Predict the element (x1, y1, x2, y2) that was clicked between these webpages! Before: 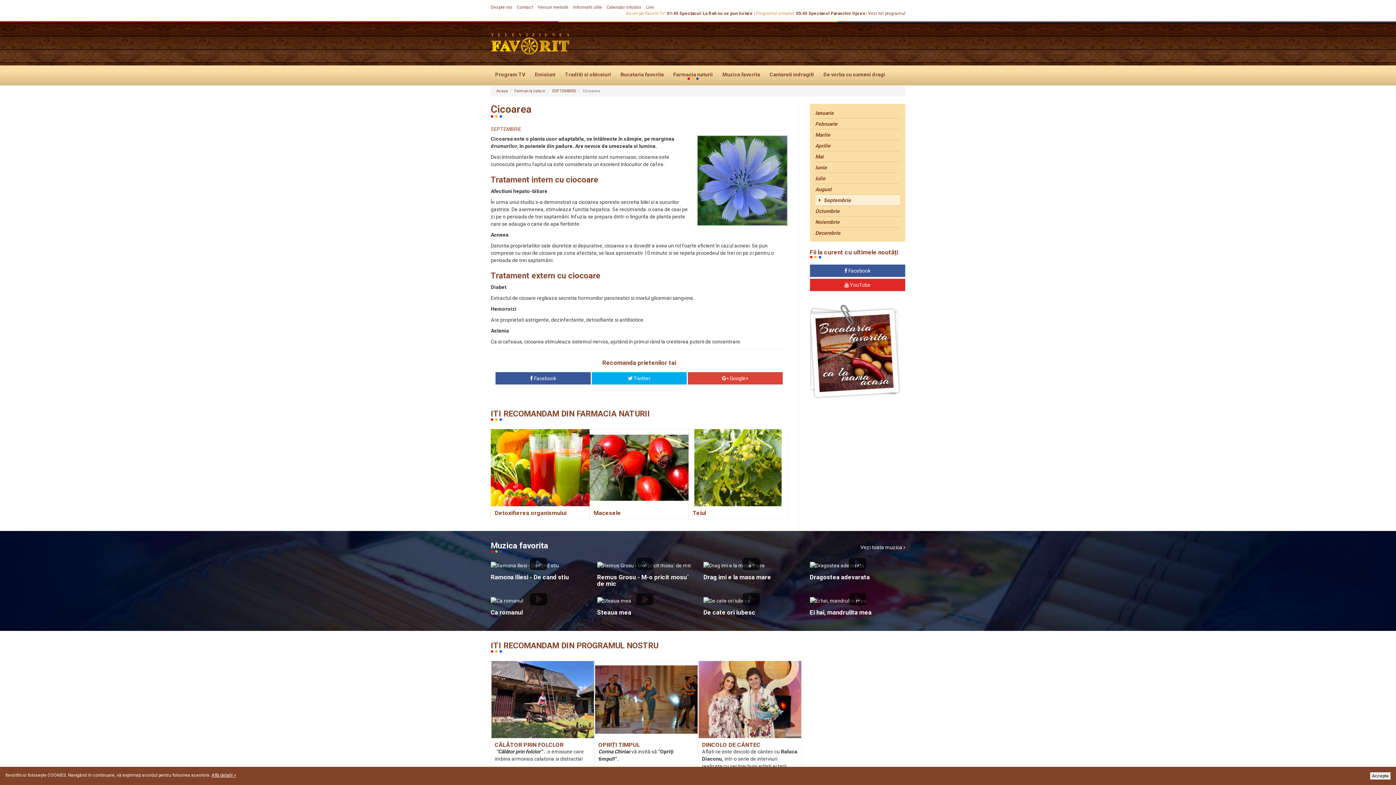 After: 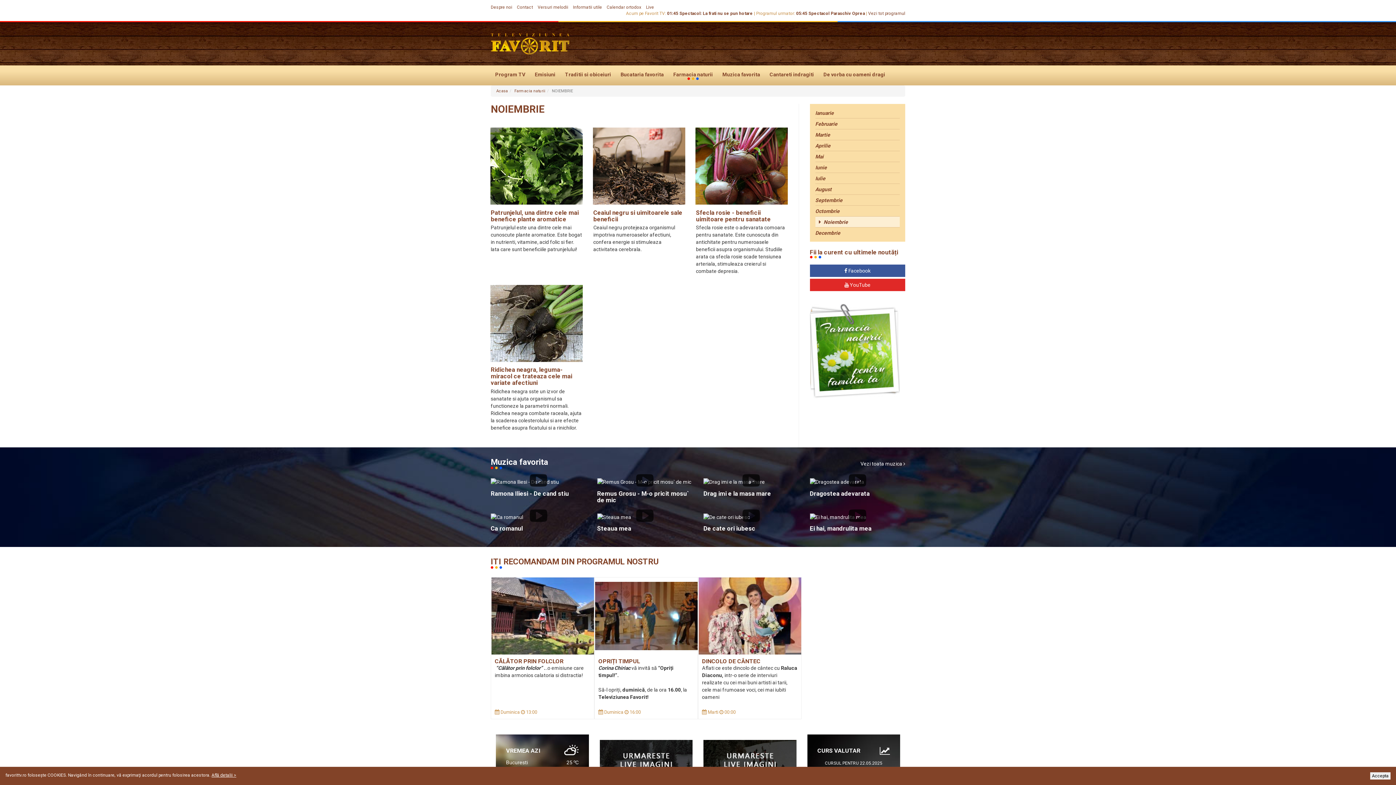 Action: bbox: (815, 216, 900, 227) label: Noiembrie